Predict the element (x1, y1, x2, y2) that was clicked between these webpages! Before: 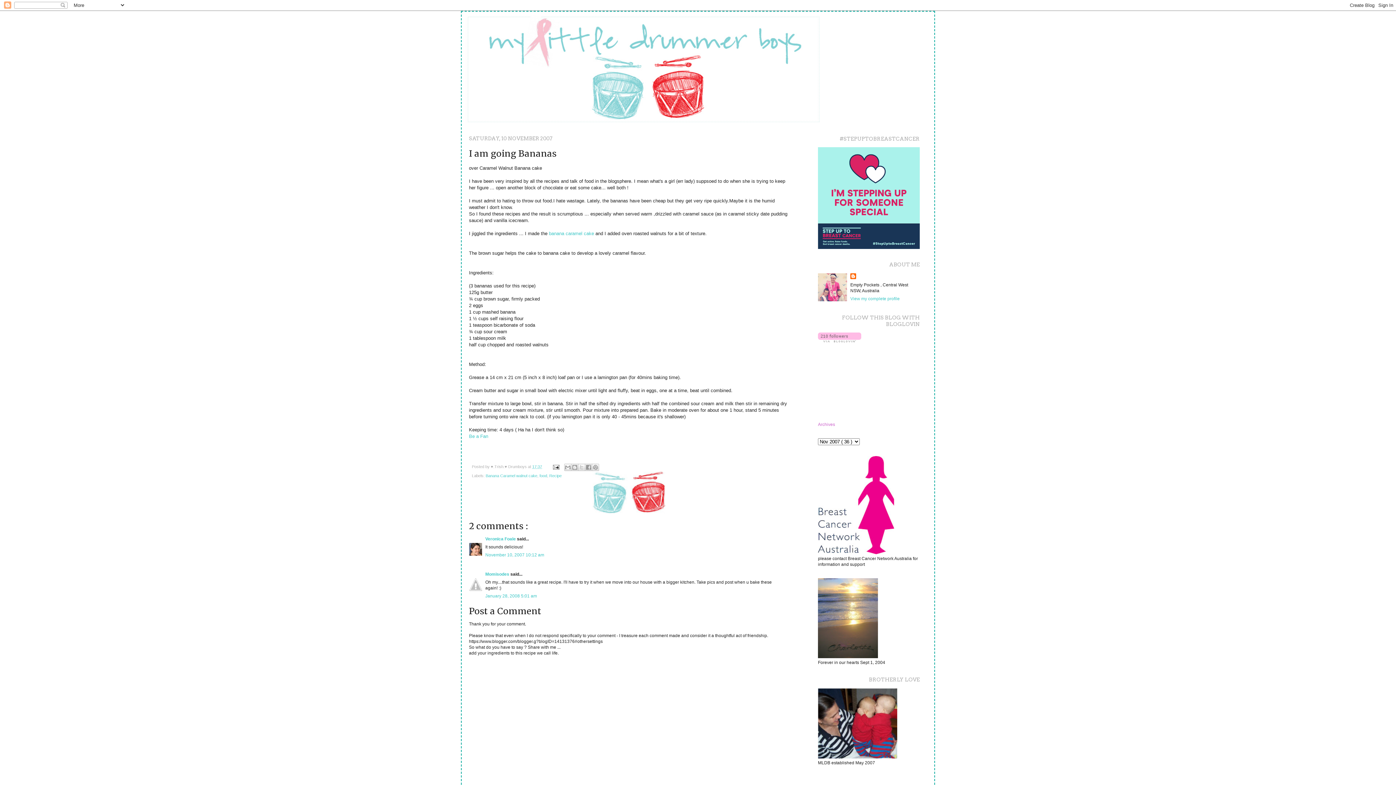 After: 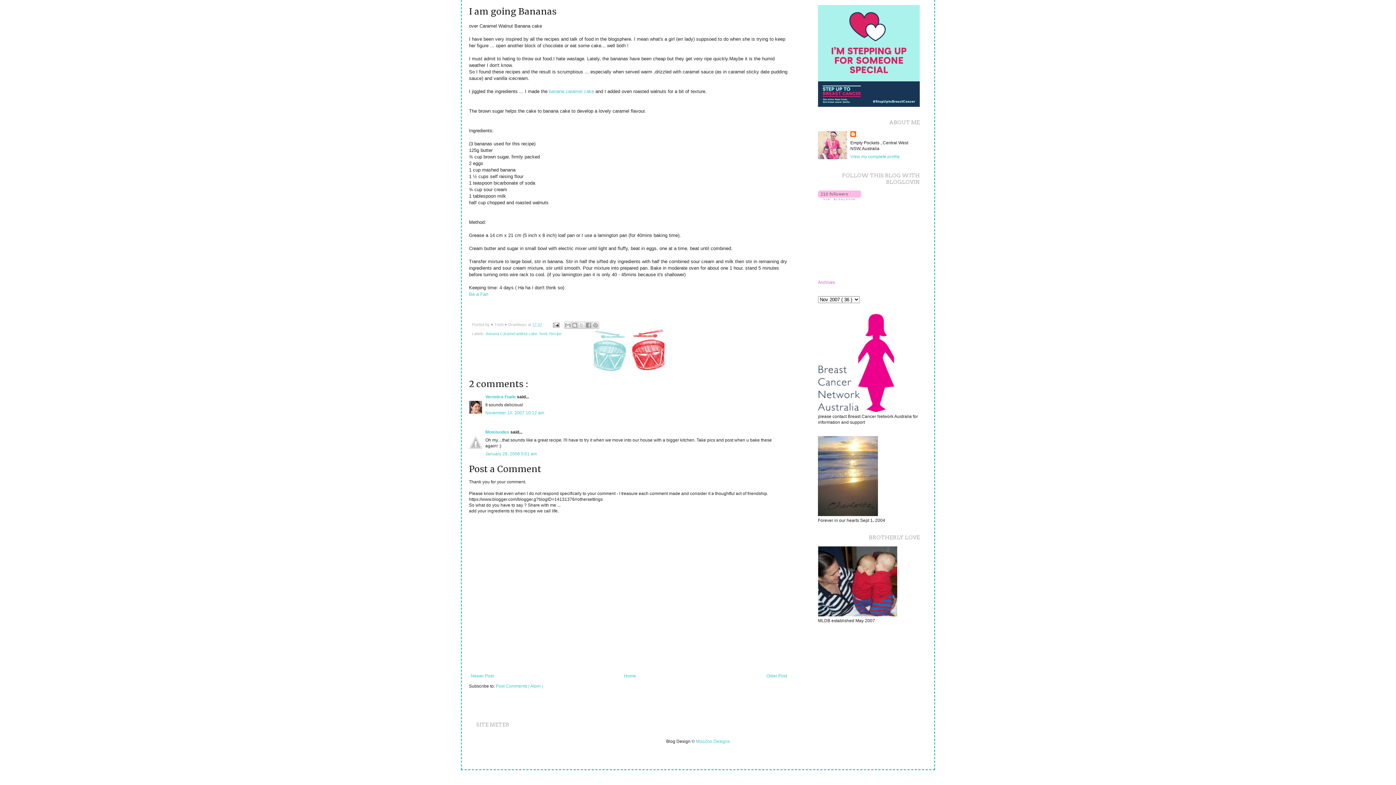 Action: label: January 28, 2008 5:01 am bbox: (485, 593, 537, 598)